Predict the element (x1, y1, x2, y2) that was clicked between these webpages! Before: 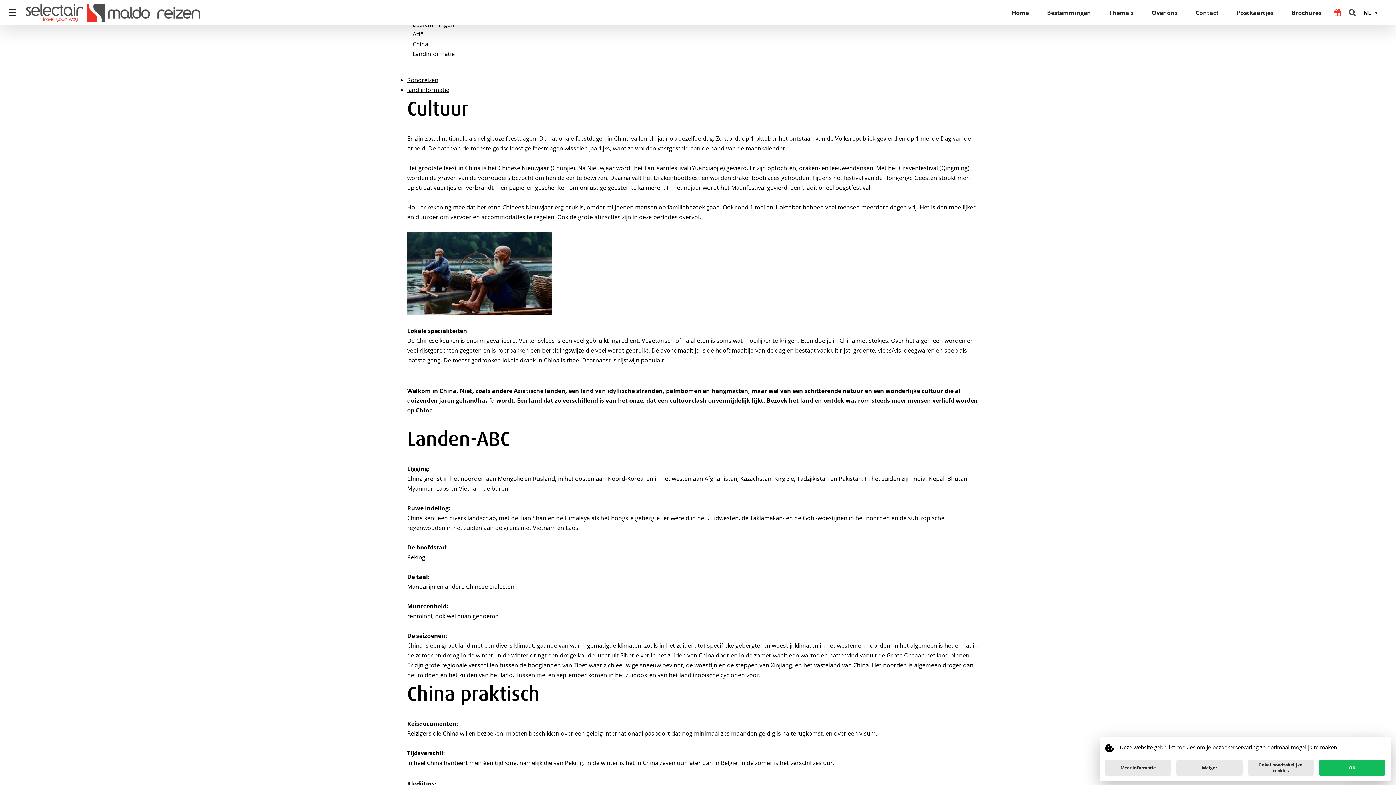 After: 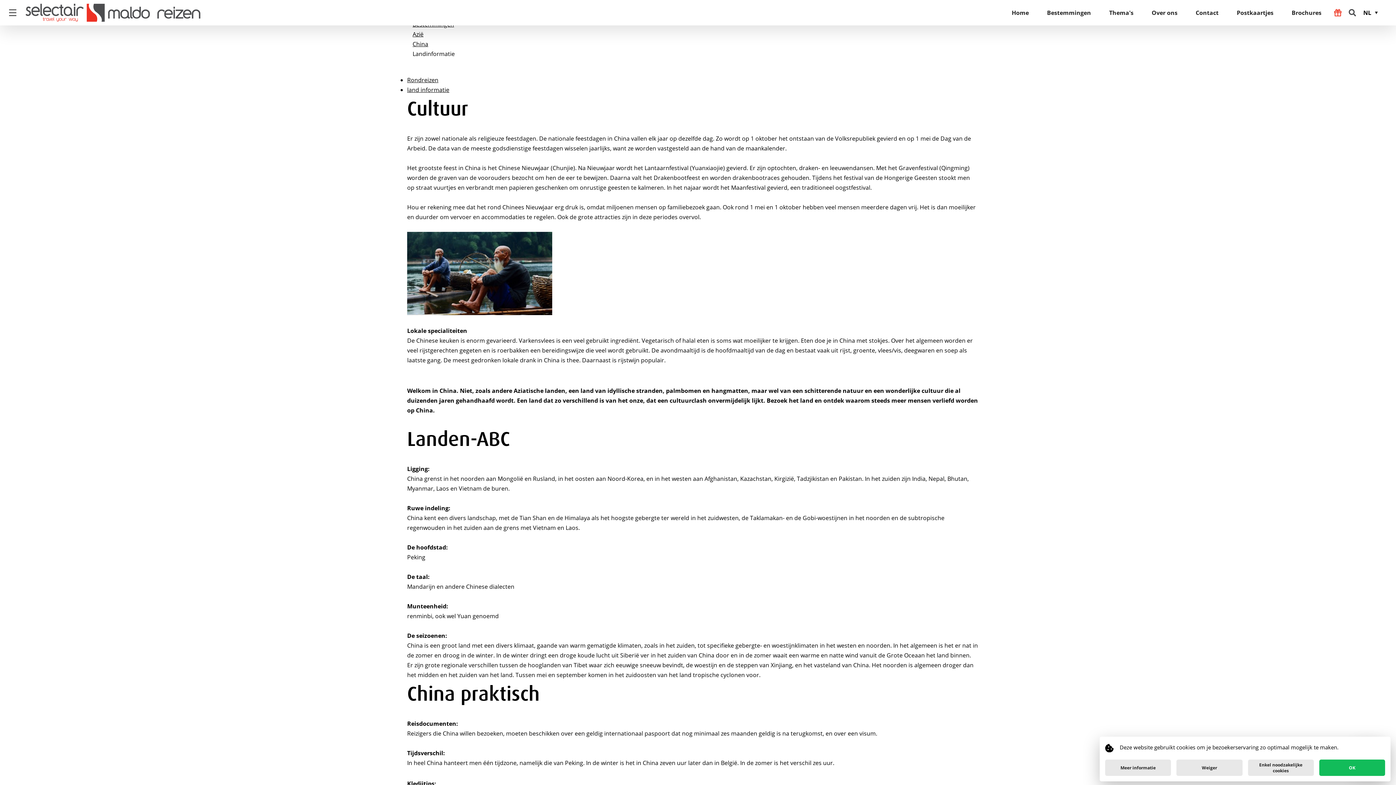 Action: bbox: (407, 85, 449, 93) label: land informatie